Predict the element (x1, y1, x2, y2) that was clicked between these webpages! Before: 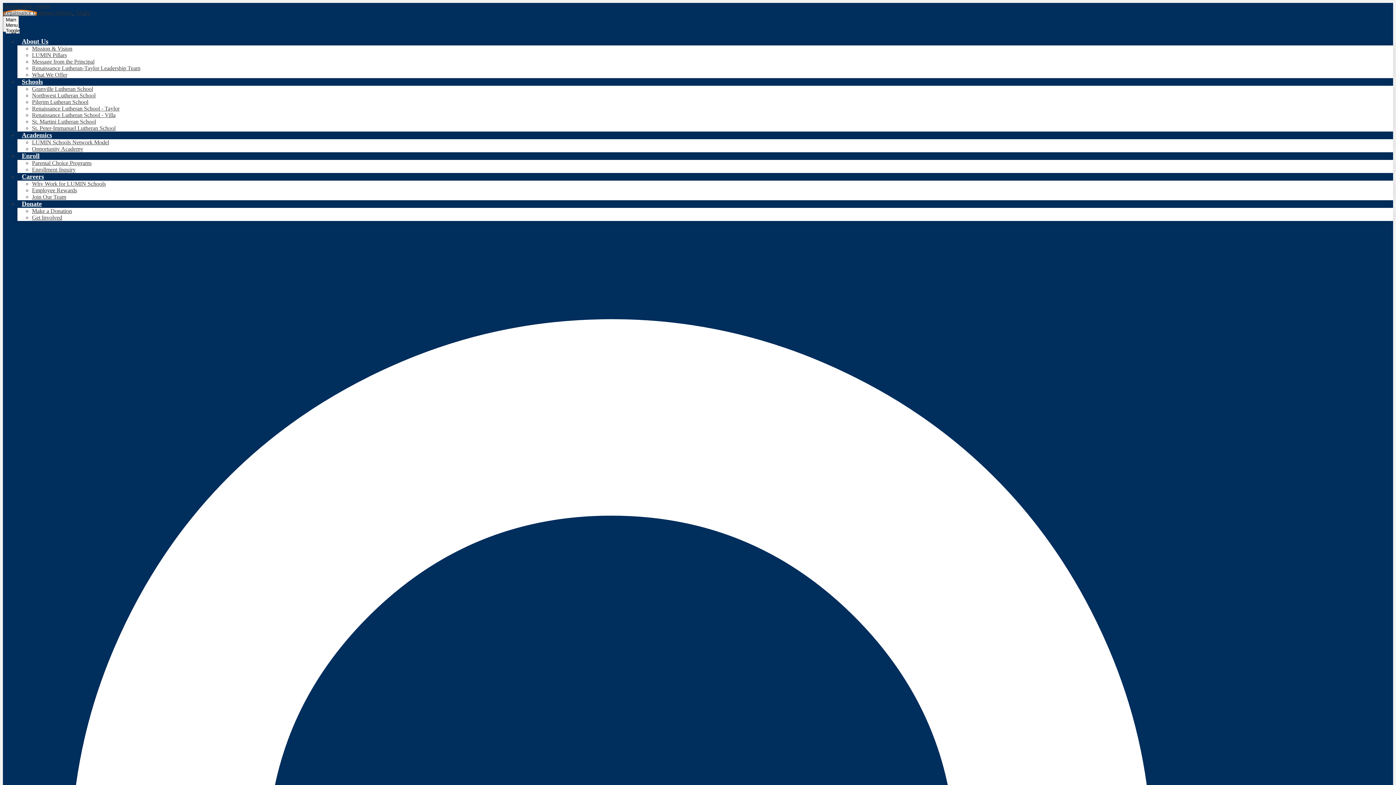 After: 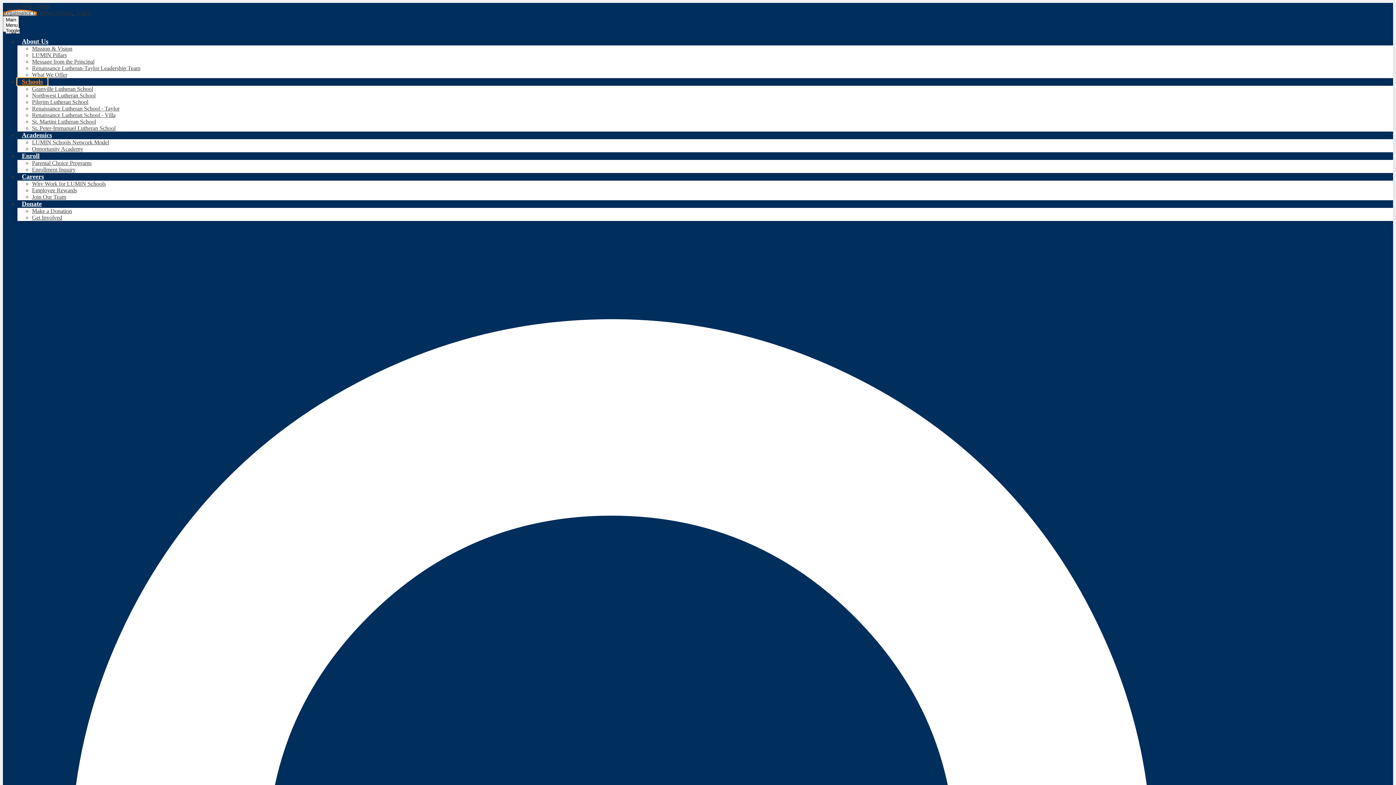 Action: label: Schools bbox: (17, 78, 47, 85)